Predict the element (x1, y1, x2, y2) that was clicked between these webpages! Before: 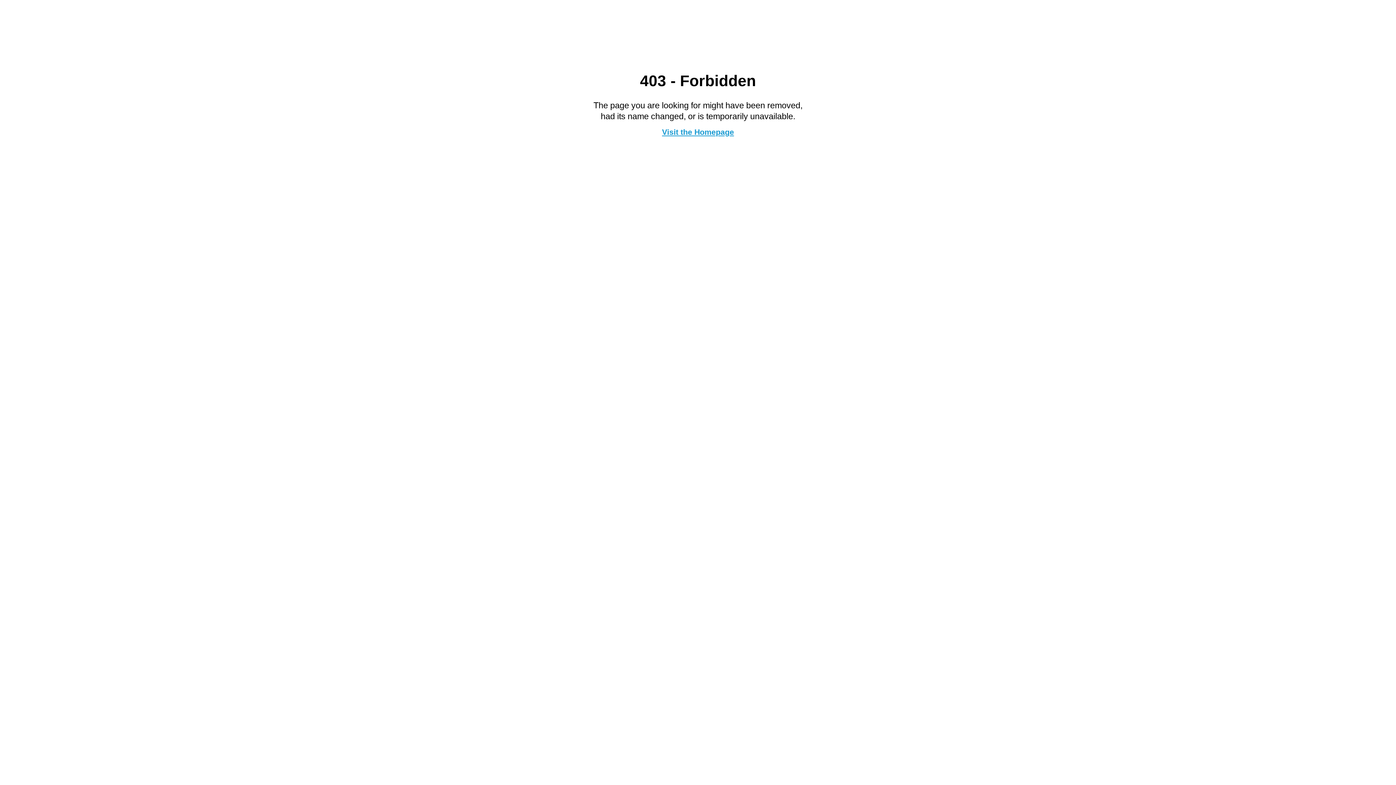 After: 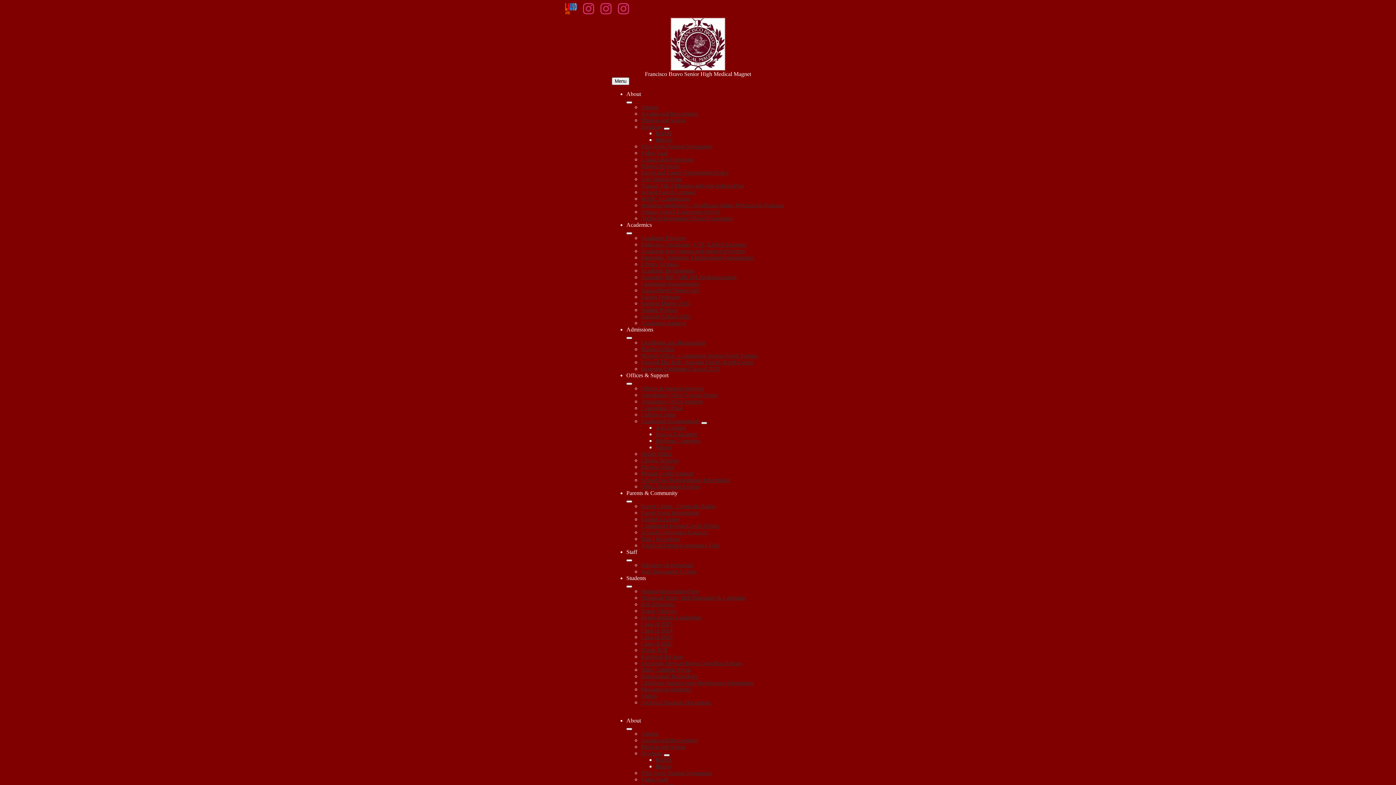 Action: label: Visit the Homepage bbox: (662, 127, 734, 136)